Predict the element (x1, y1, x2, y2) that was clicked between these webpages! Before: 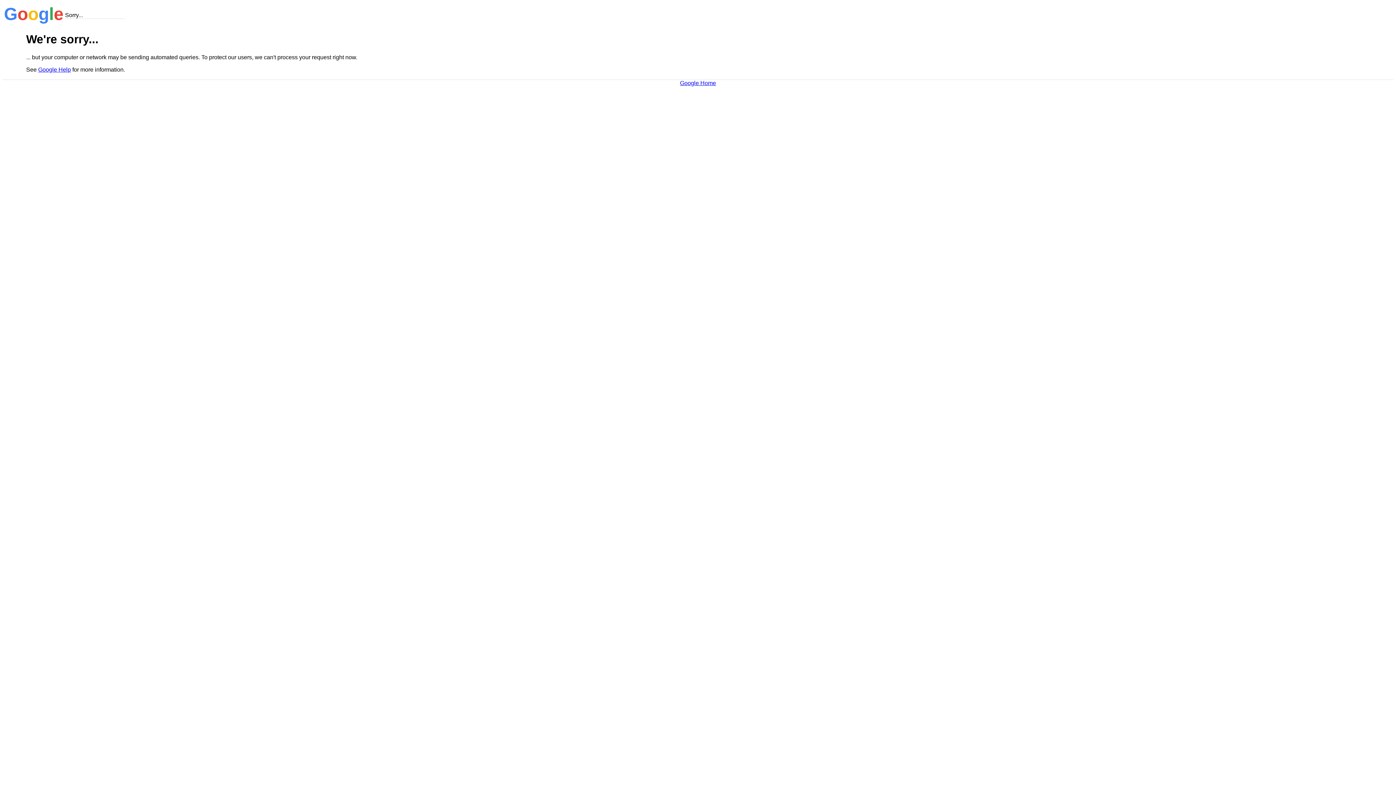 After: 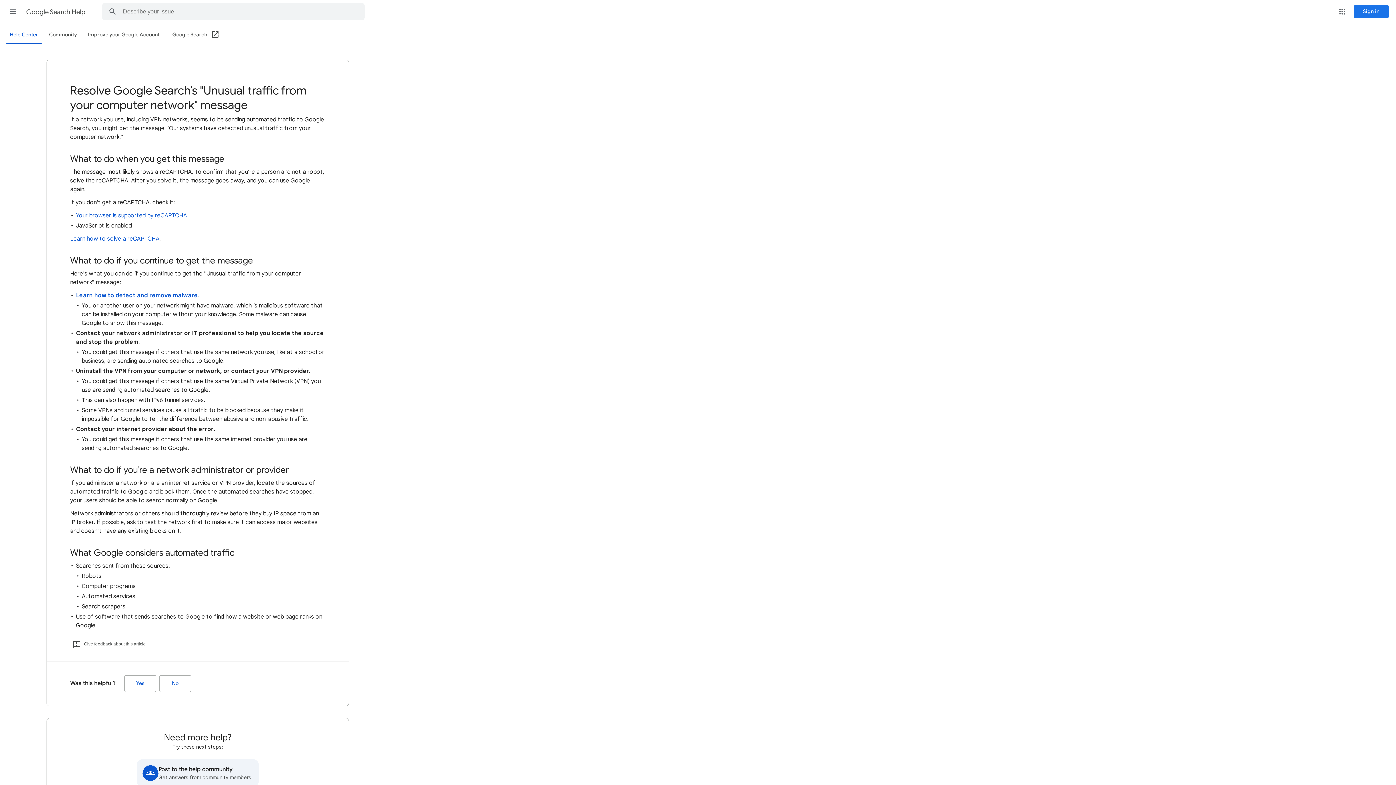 Action: label: Google Help bbox: (38, 66, 70, 72)